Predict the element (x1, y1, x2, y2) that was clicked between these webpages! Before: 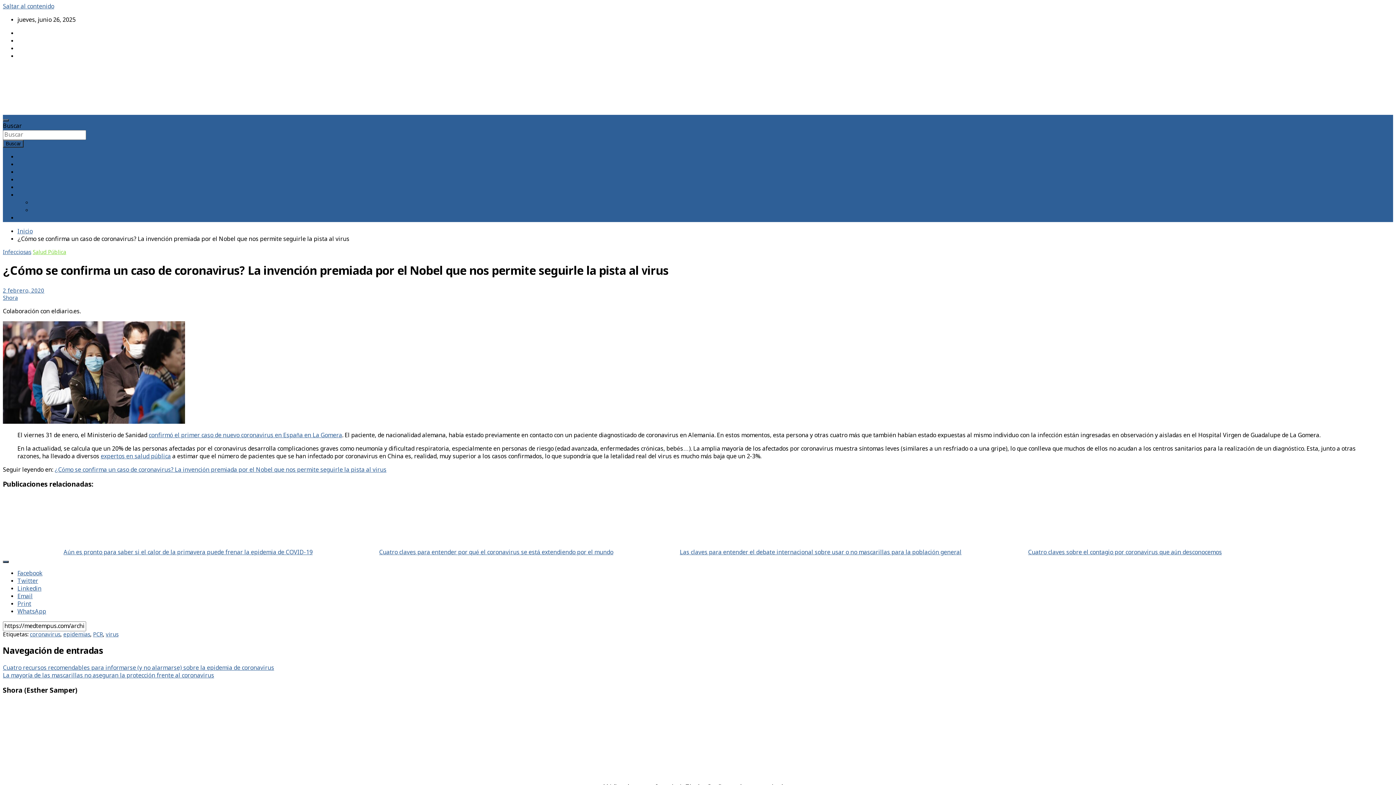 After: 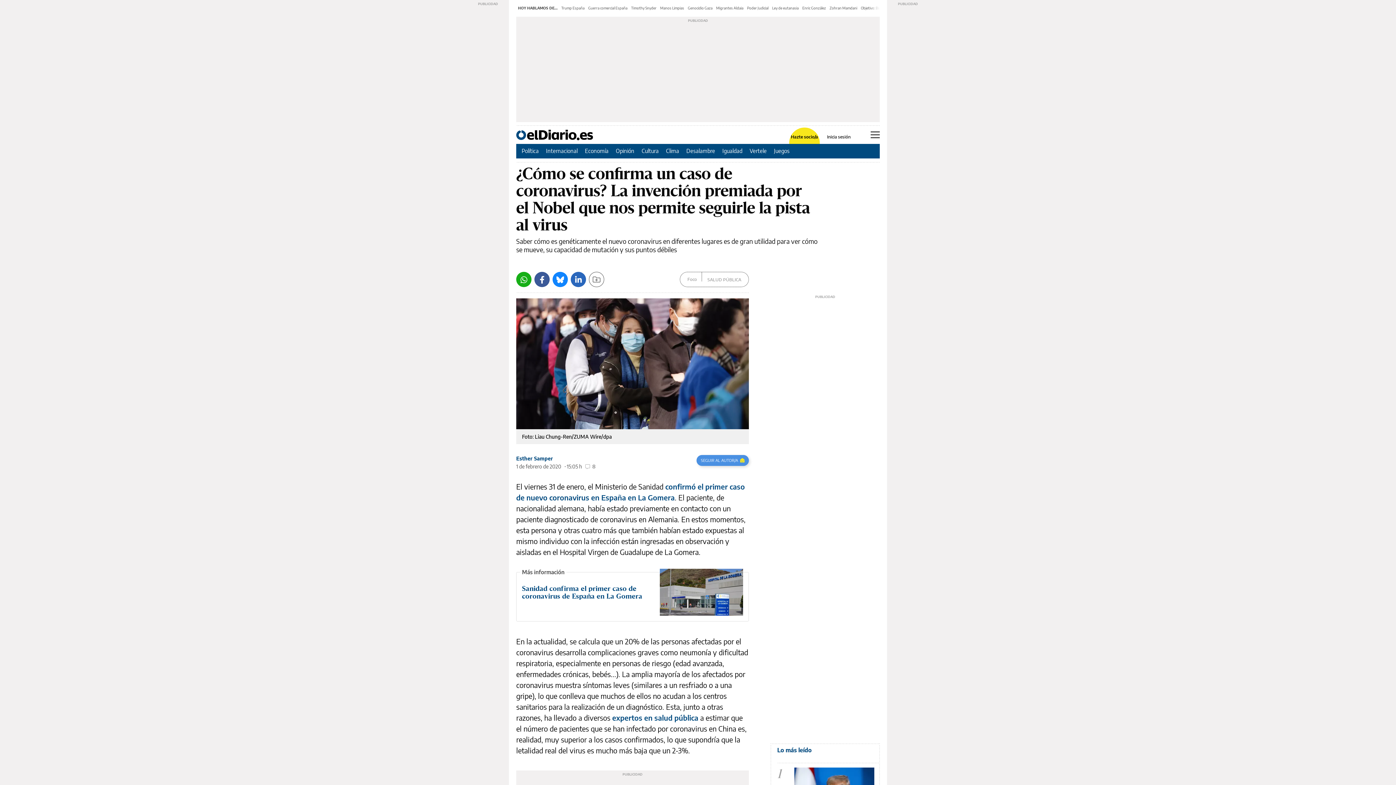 Action: bbox: (54, 466, 386, 474) label: ¿Cómo se confirma un caso de coronavirus? La invención premiada por el Nobel que nos permite seguirle la pista al virus